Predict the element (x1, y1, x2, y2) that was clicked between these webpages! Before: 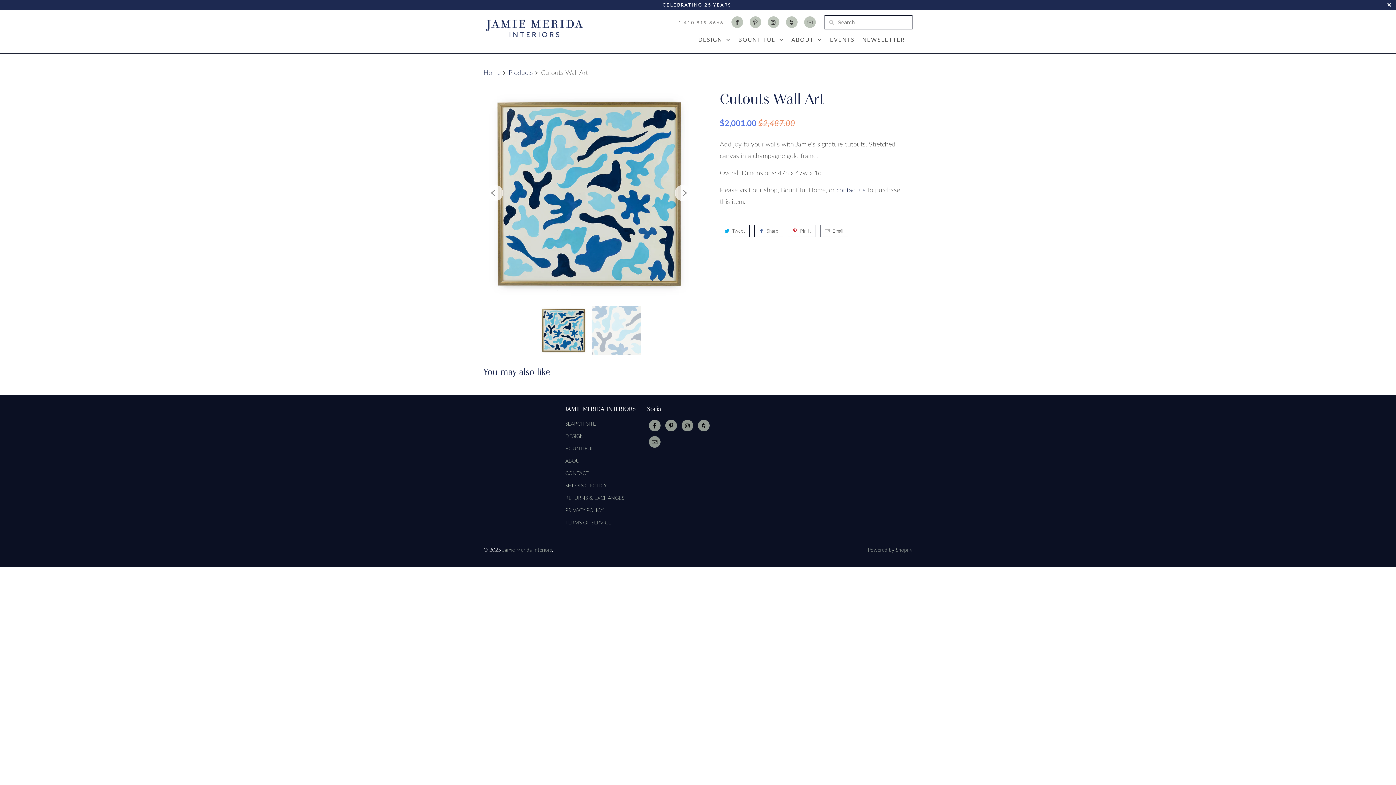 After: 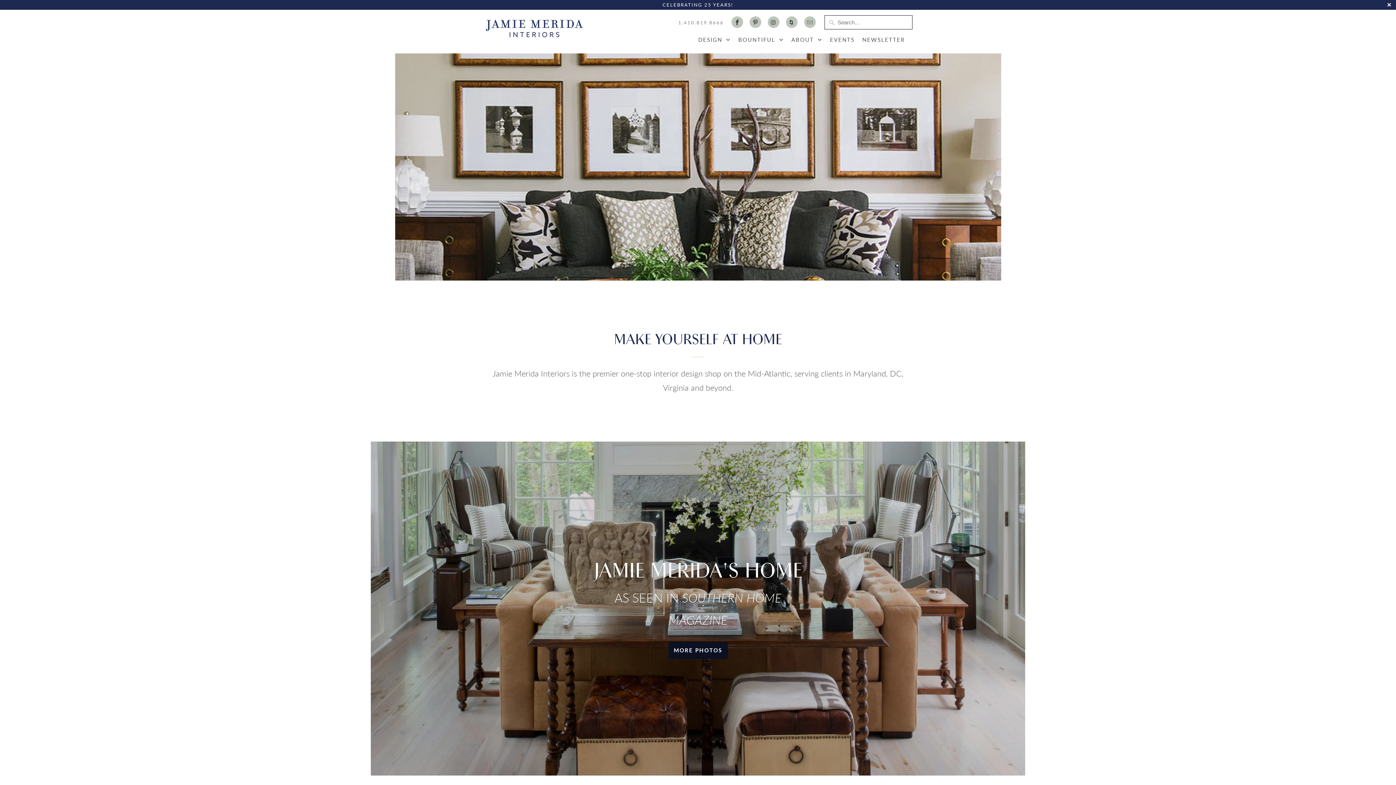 Action: bbox: (502, 546, 552, 552) label: Jamie Merida Interiors